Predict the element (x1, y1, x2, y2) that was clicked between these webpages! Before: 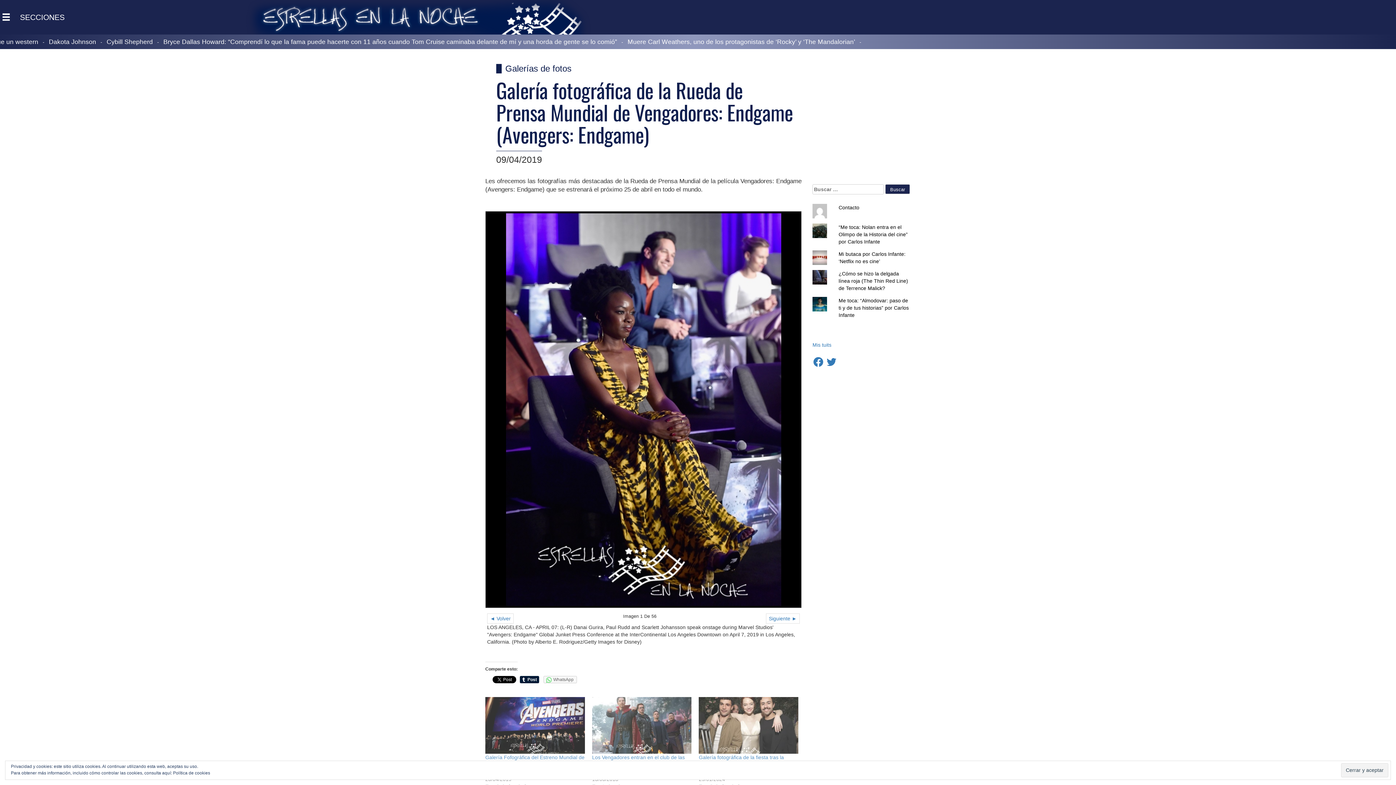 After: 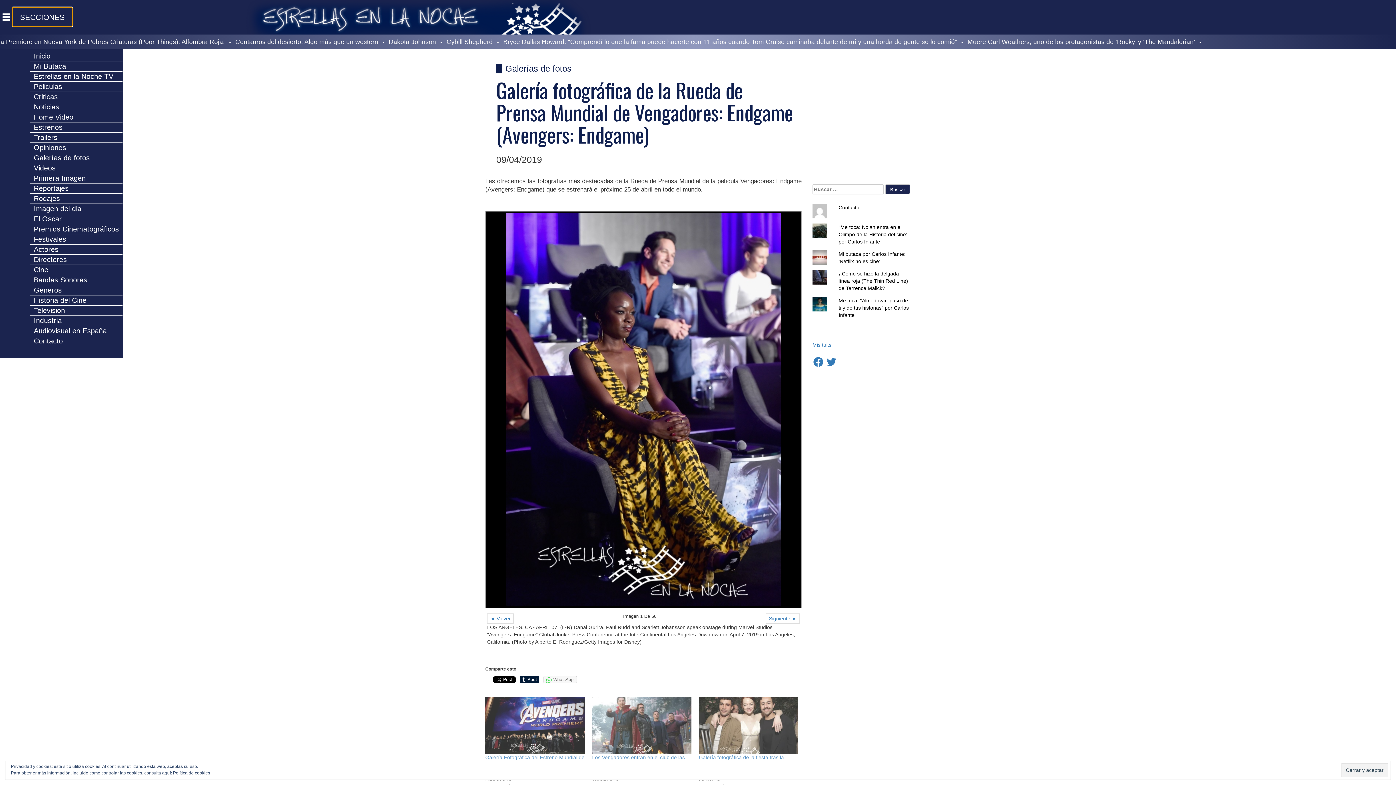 Action: bbox: (12, 7, 72, 26) label: SECCIONES